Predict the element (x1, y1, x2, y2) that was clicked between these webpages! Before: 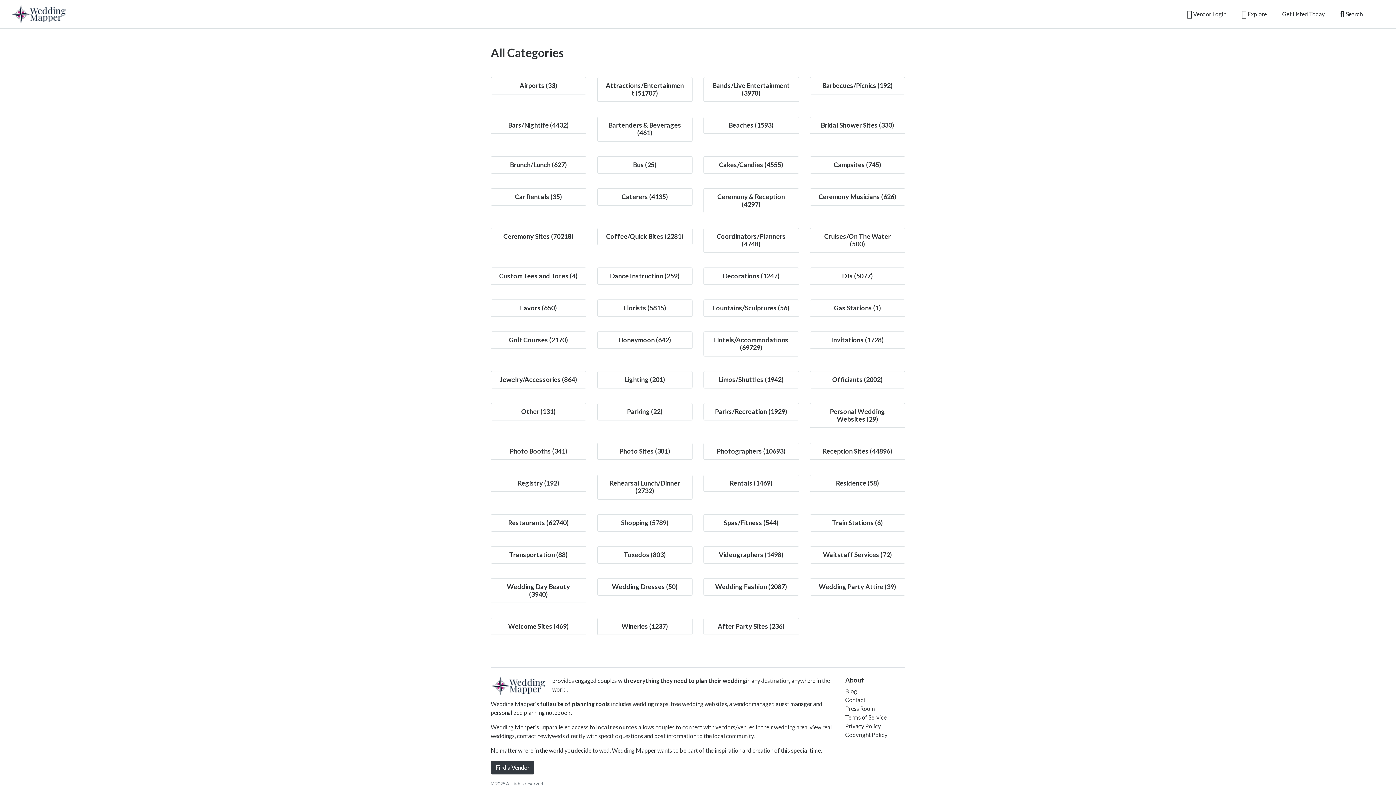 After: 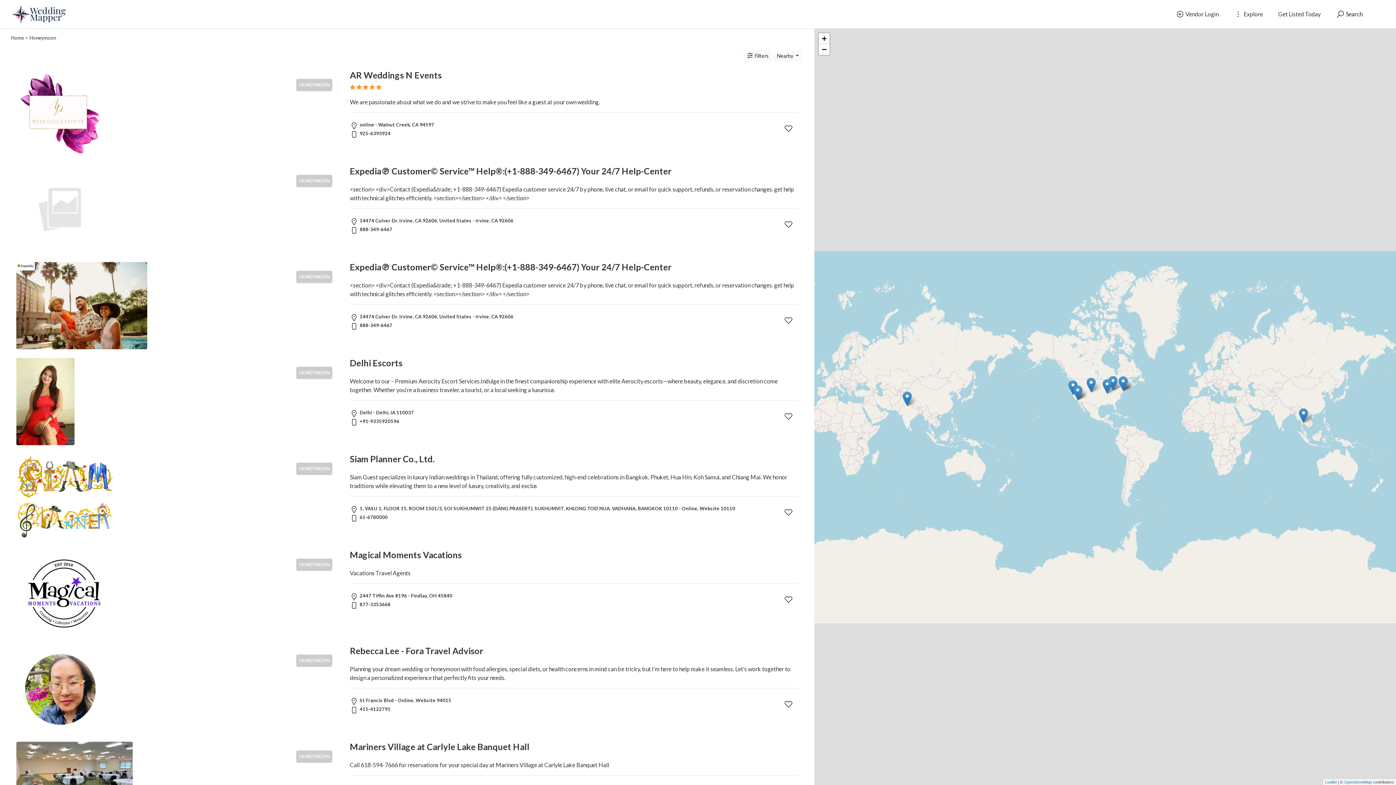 Action: label: Honeymoon (642) bbox: (618, 336, 671, 344)